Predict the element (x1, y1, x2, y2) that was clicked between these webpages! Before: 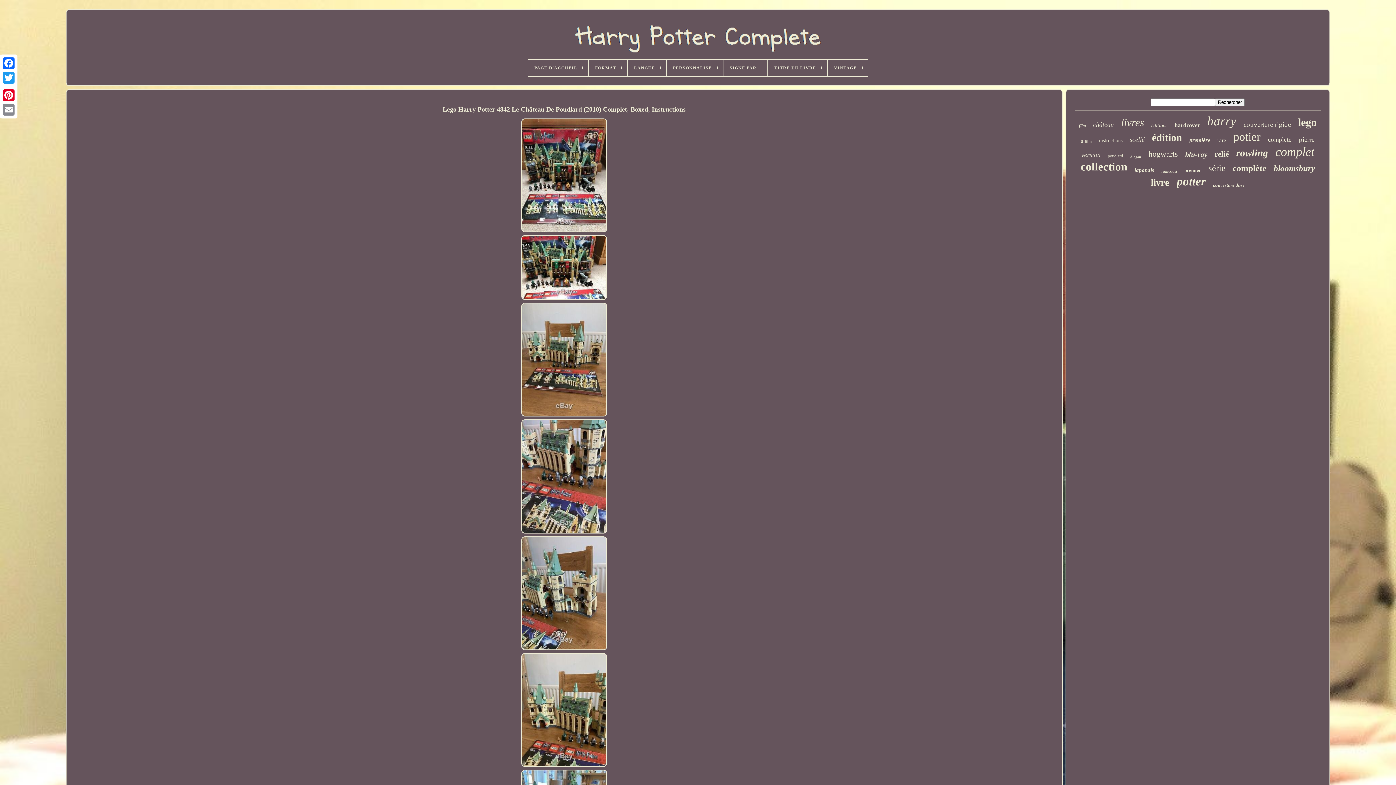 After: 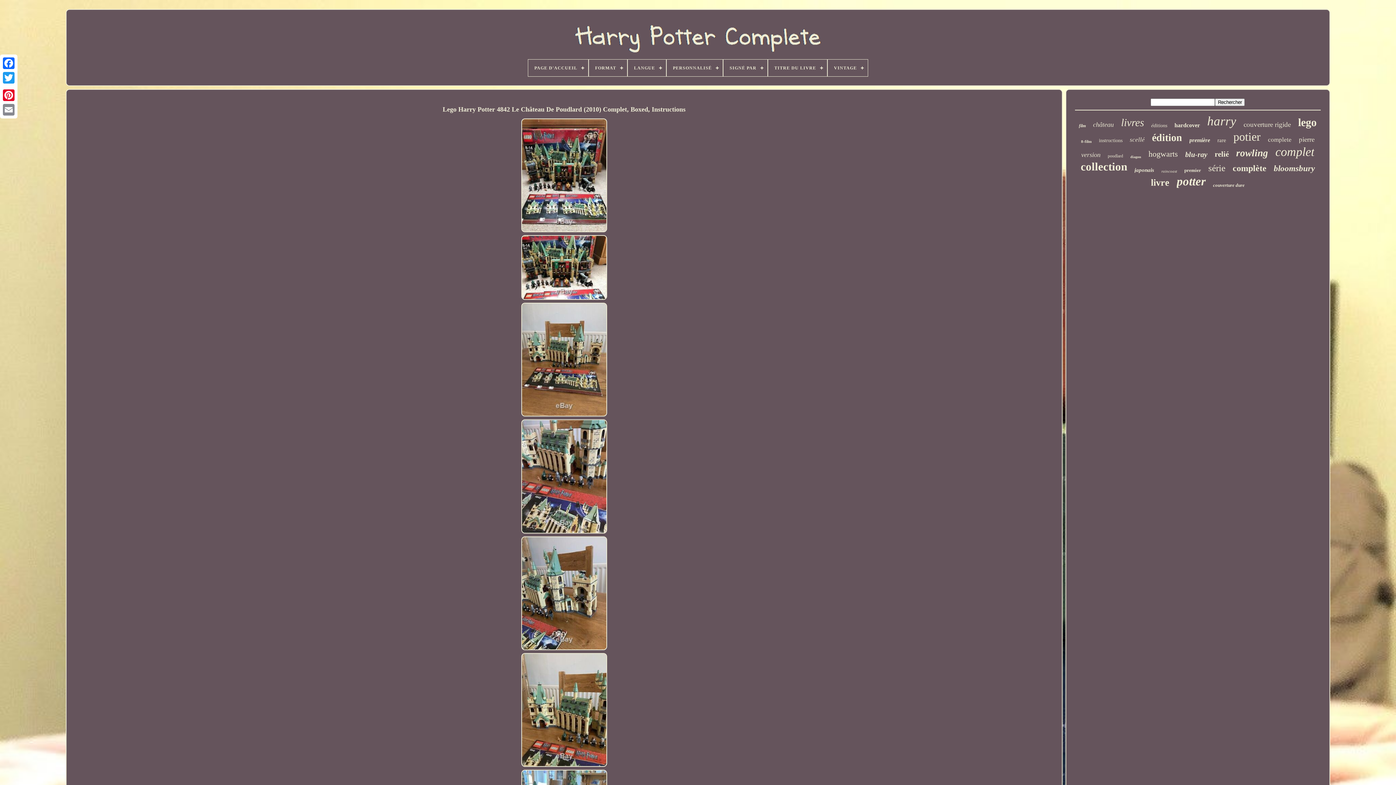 Action: bbox: (517, 302, 611, 419)